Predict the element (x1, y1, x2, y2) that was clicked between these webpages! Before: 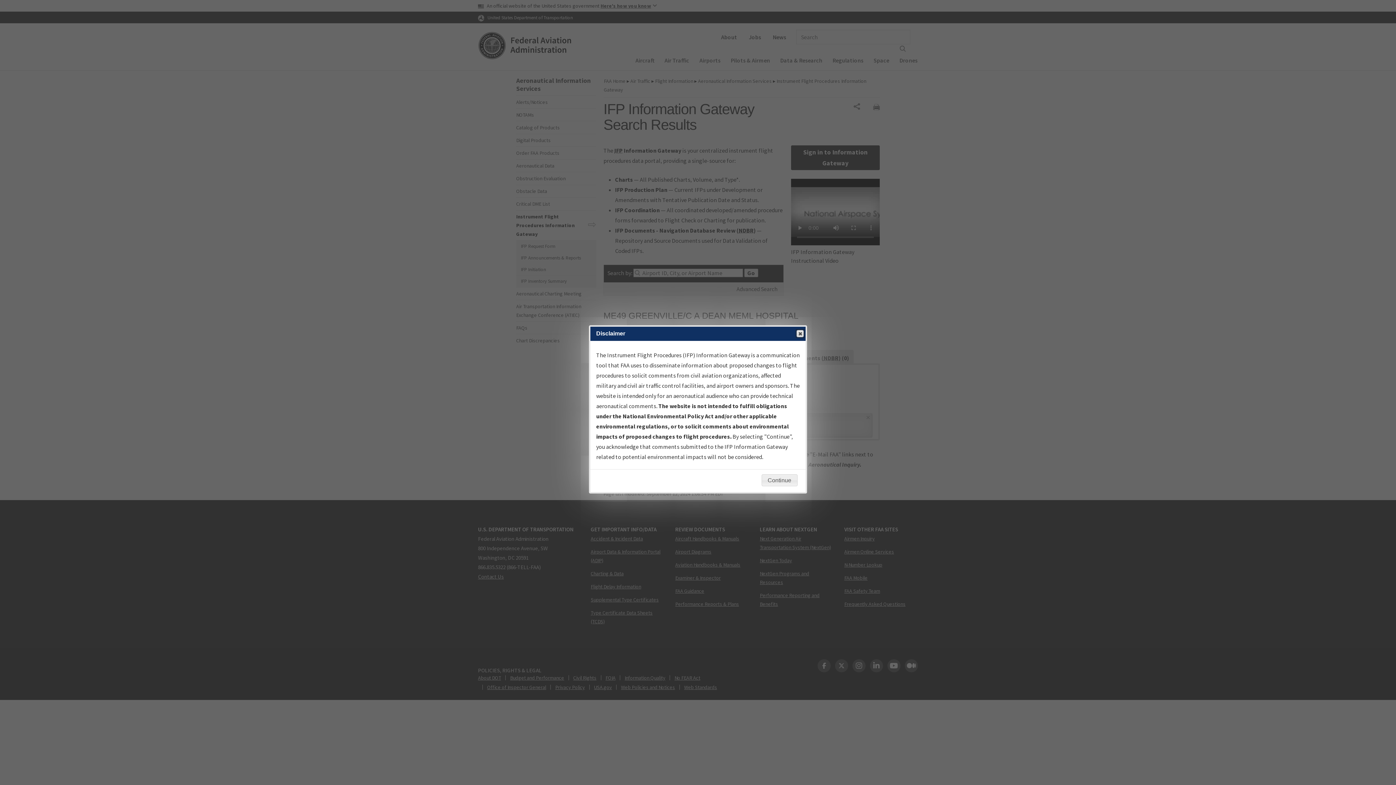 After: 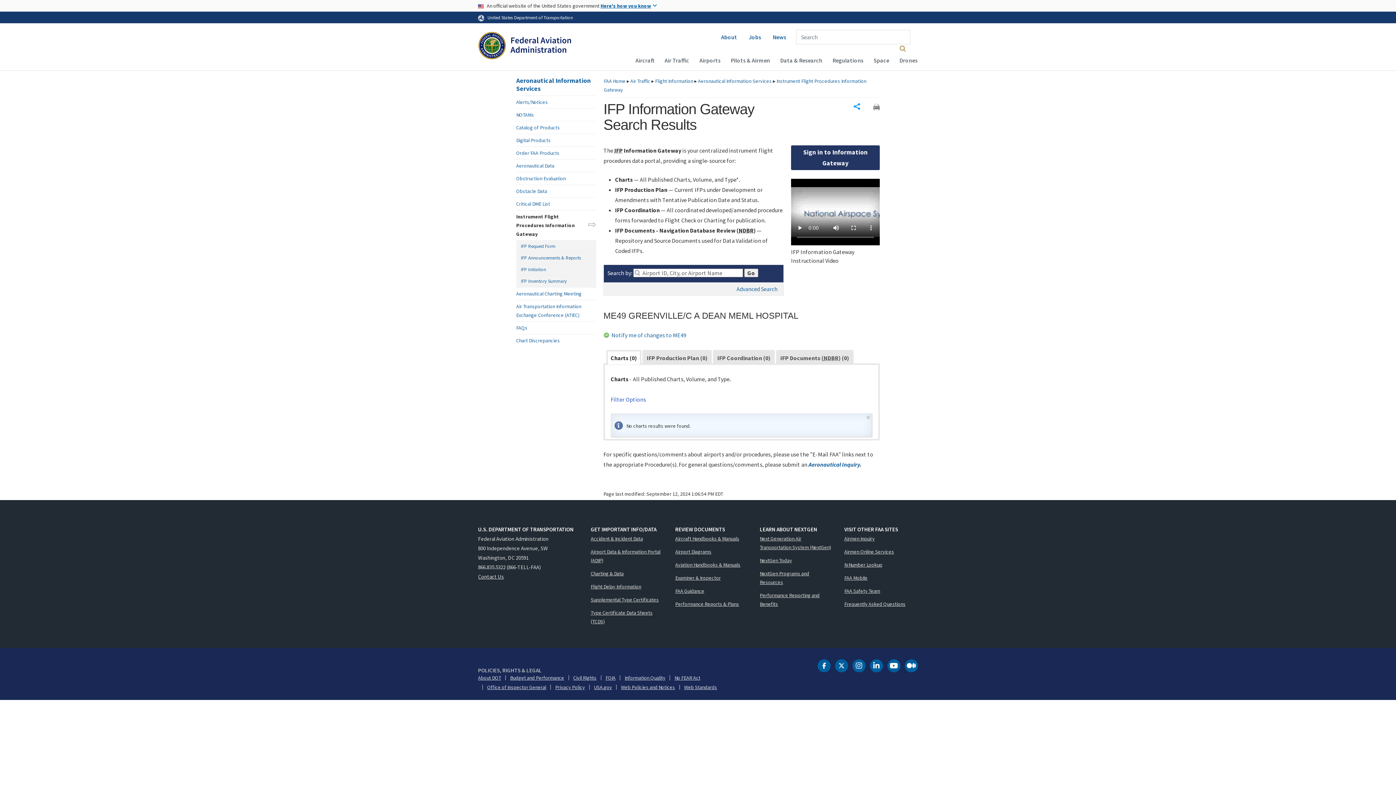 Action: label: Continue bbox: (761, 474, 797, 486)